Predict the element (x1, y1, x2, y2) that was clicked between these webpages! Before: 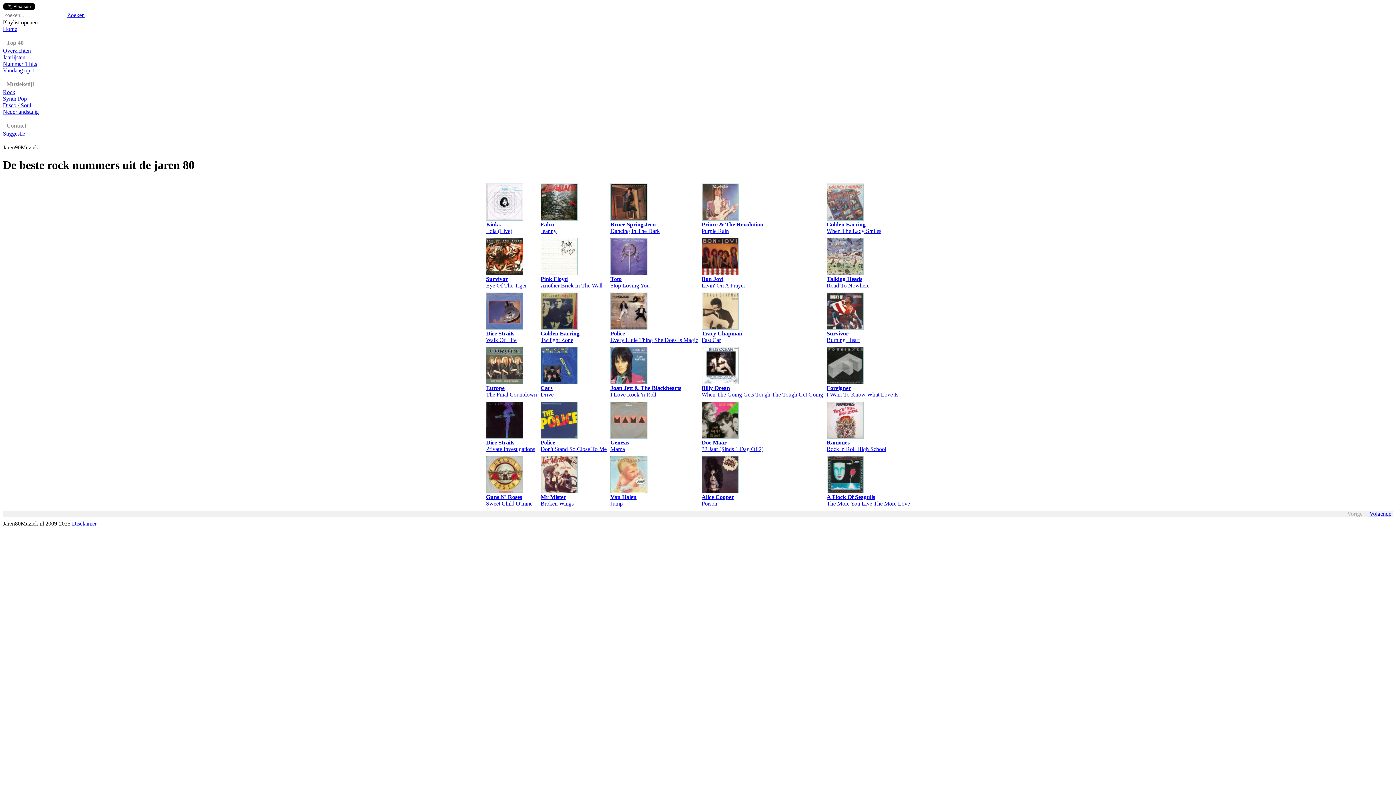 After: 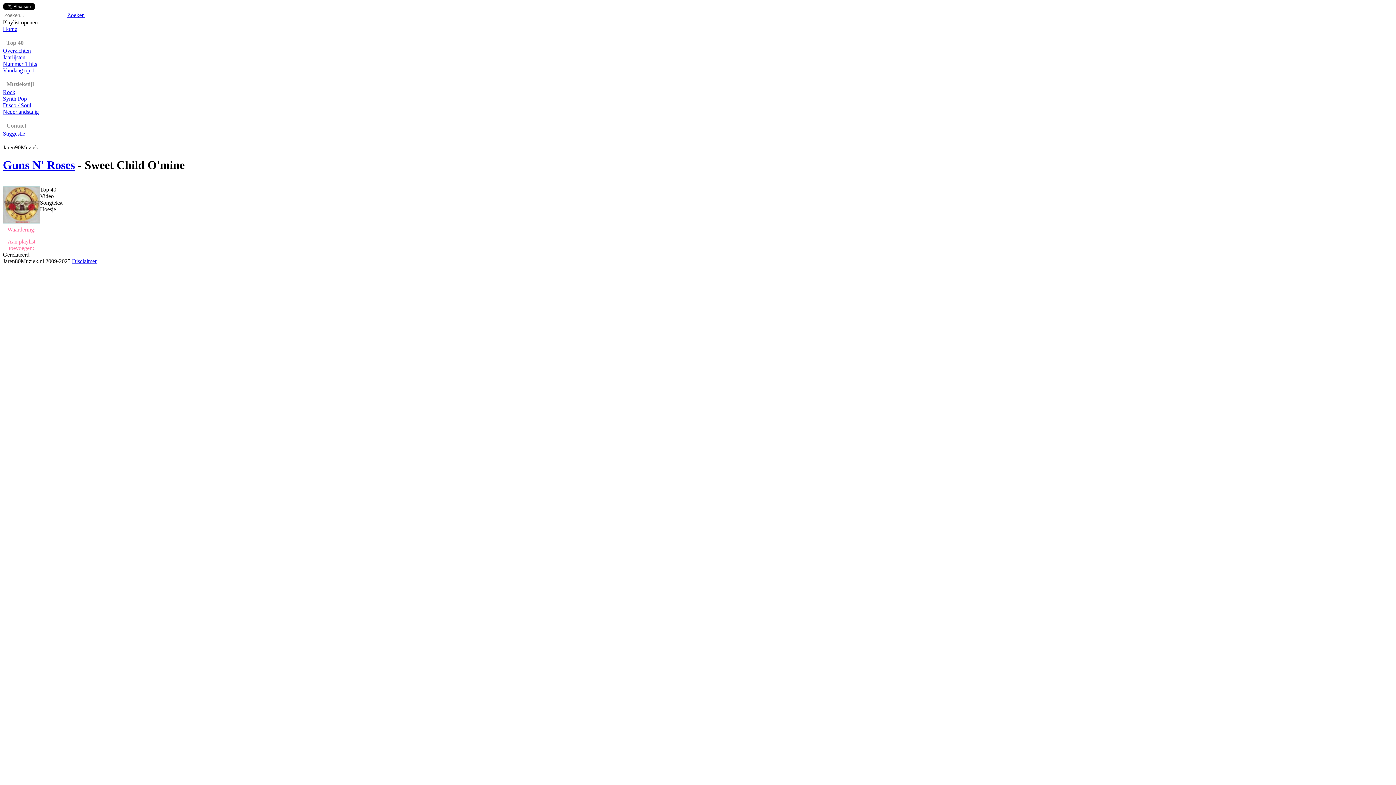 Action: label: 

Guns N' Roses
Sweet Child O'mine bbox: (486, 456, 537, 507)